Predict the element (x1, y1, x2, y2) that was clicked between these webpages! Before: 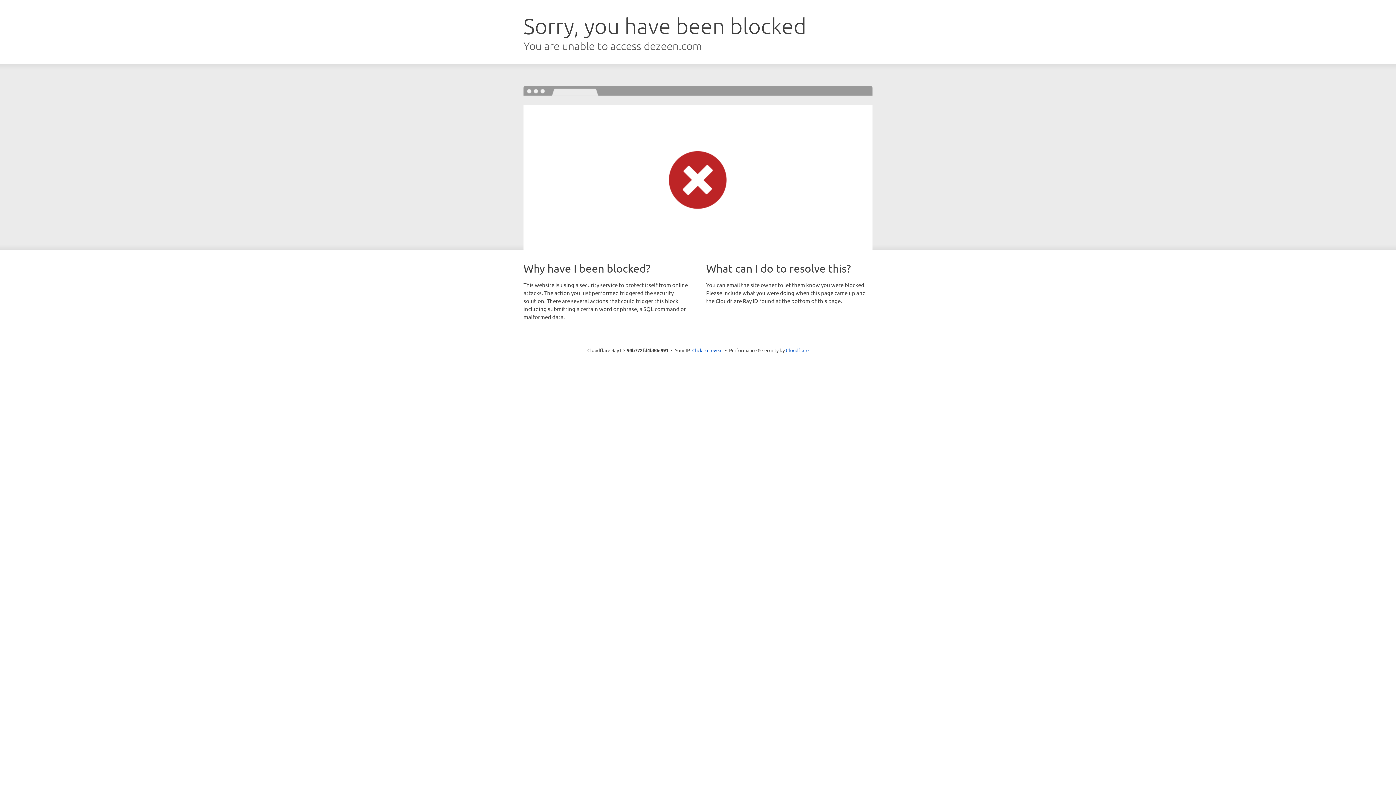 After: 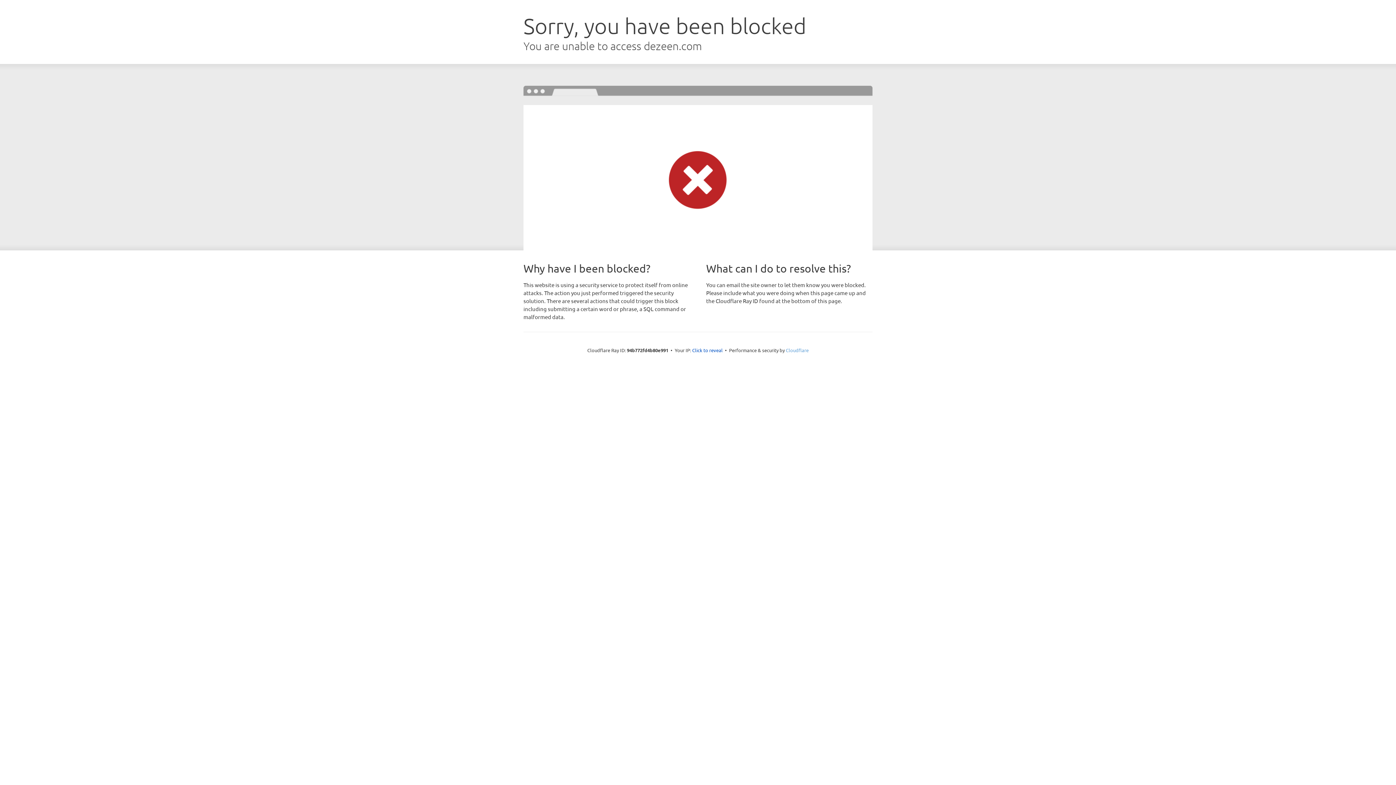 Action: label: Cloudflare bbox: (786, 347, 808, 353)